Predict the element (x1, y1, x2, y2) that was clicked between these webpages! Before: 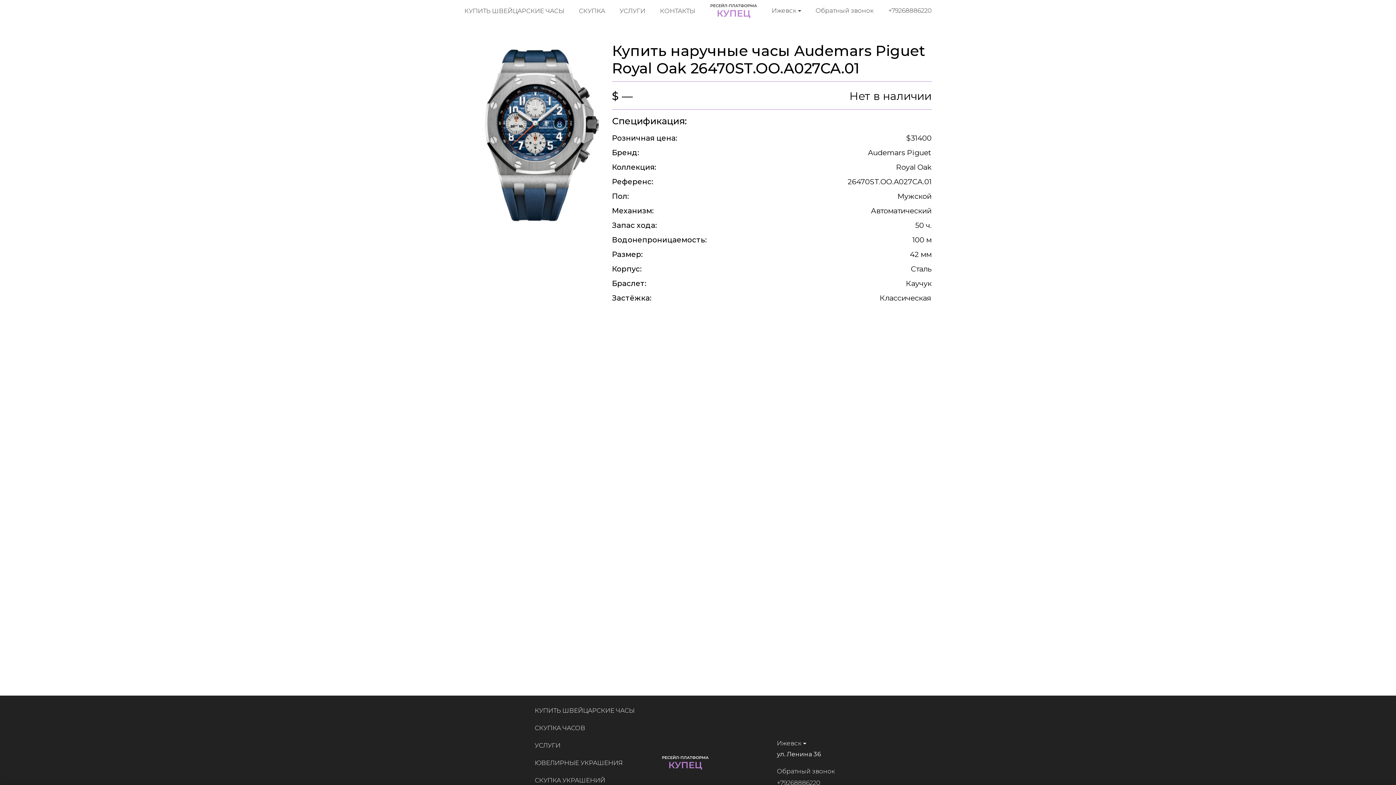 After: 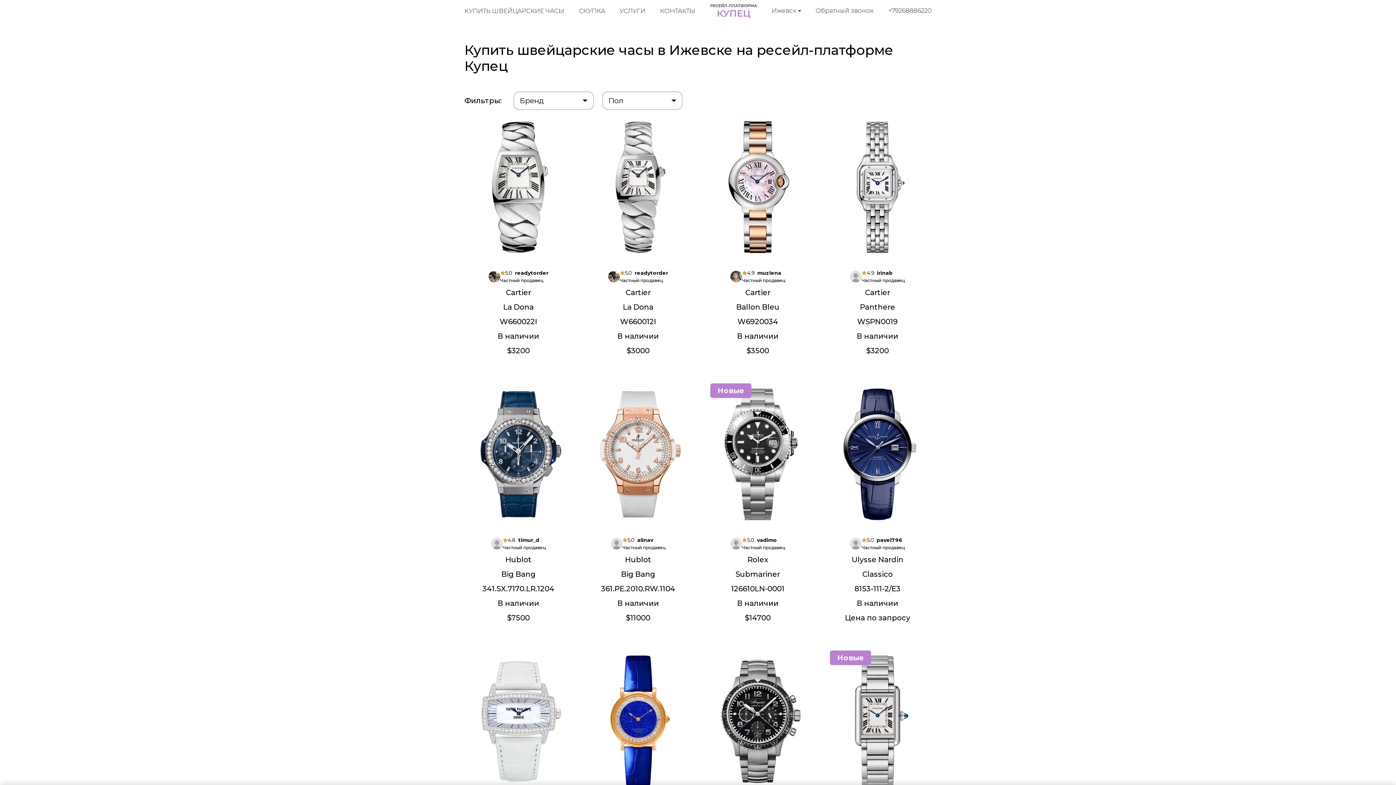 Action: bbox: (464, 7, 564, 14) label: КУПИТЬ ШВЕЙЦАРСКИЕ ЧАСЫ